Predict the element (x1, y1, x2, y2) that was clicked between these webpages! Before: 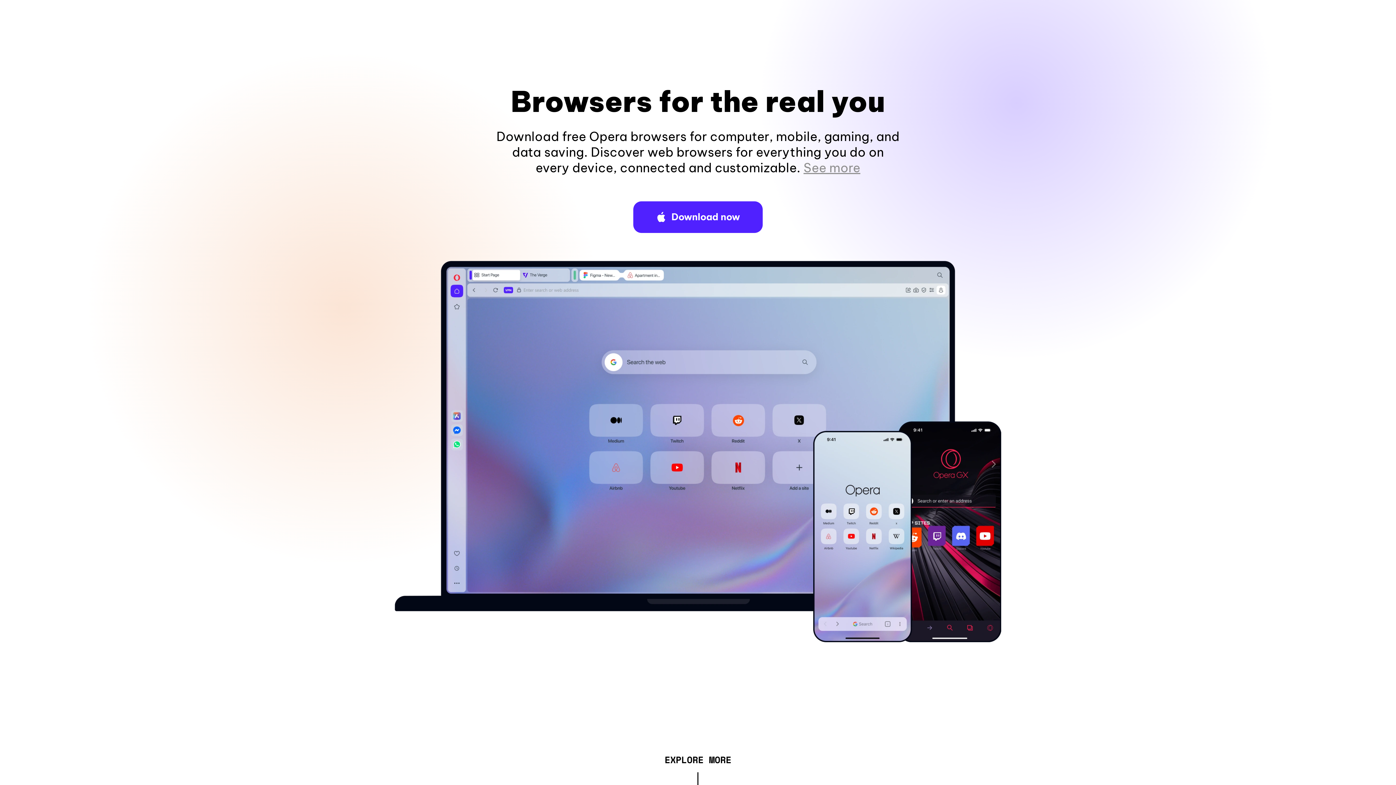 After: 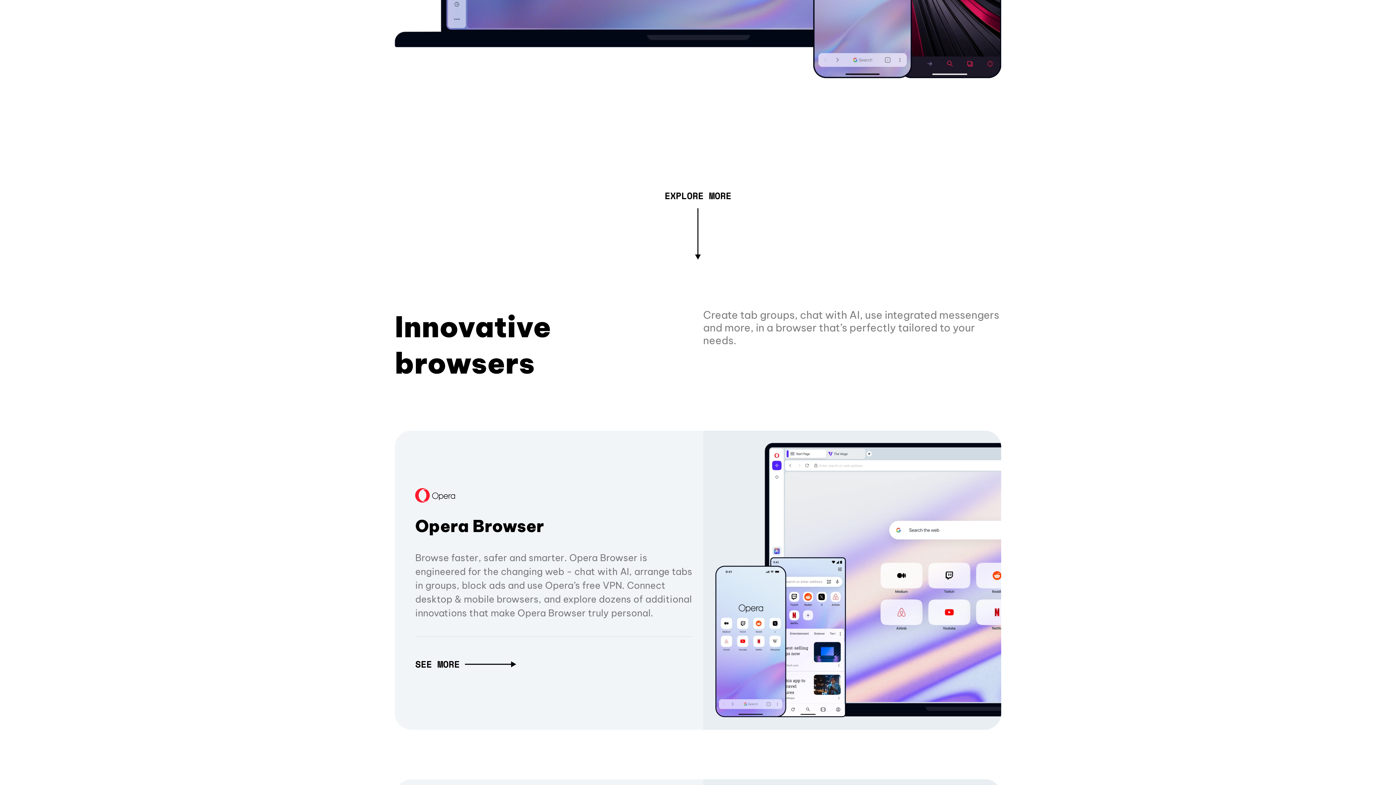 Action: bbox: (803, 160, 860, 175) label: See more